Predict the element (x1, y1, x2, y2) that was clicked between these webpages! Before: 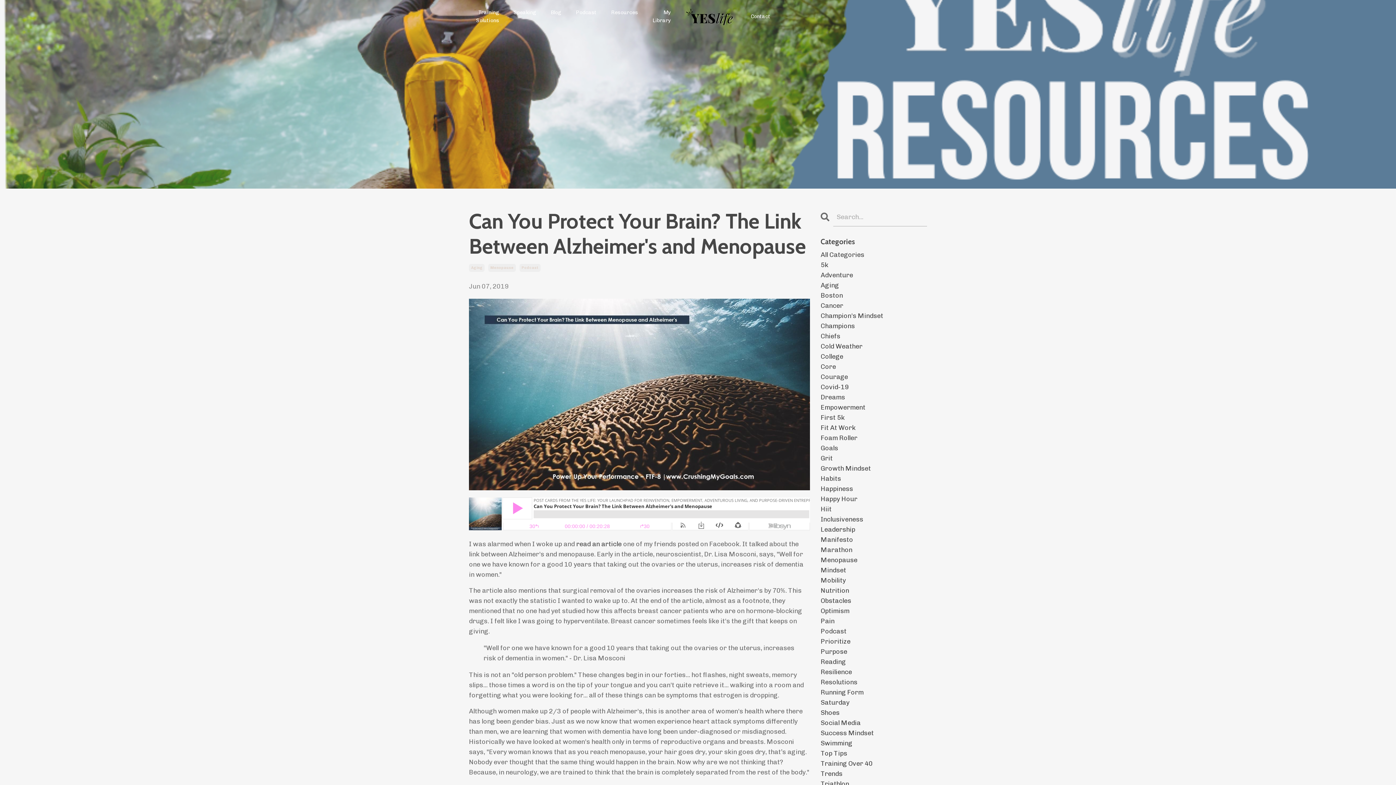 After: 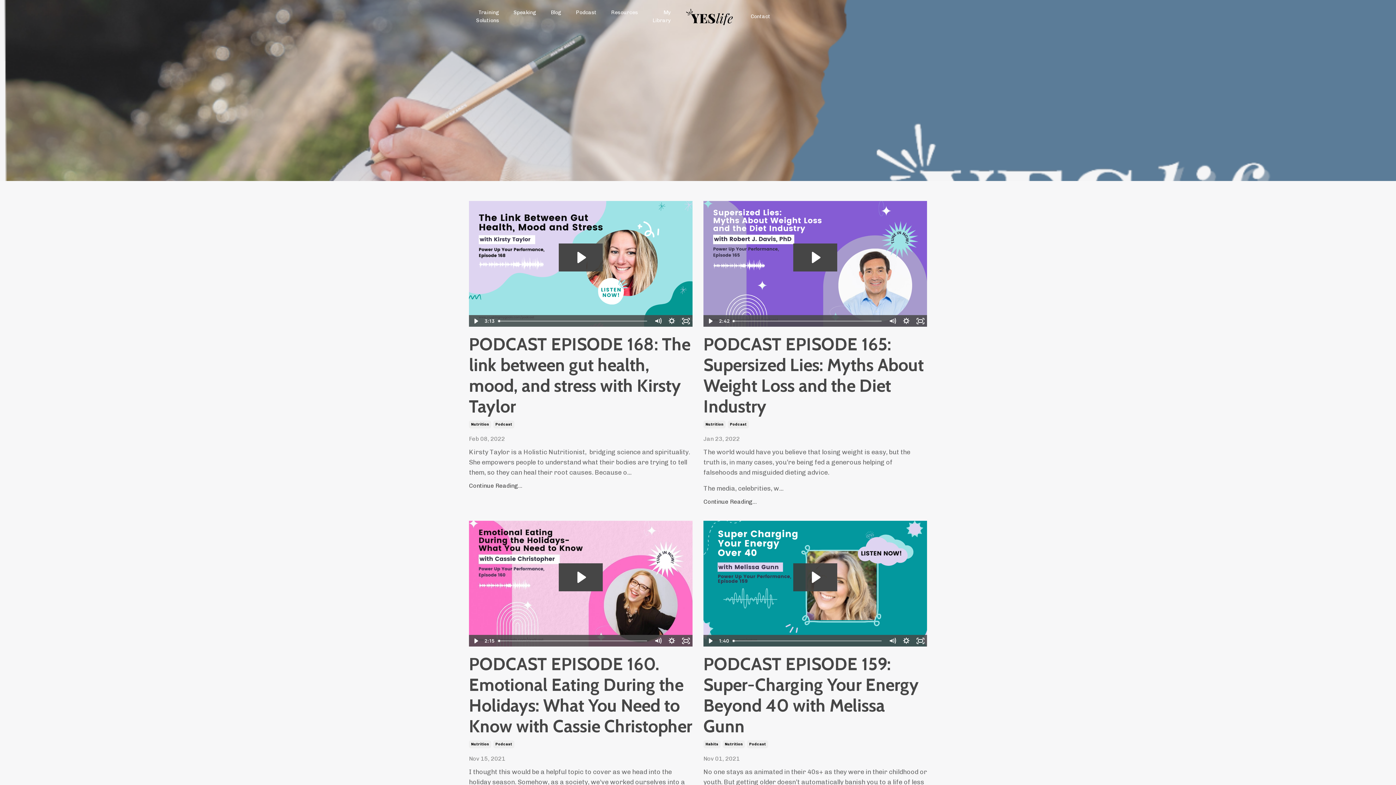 Action: bbox: (820, 585, 927, 595) label: Nutrition